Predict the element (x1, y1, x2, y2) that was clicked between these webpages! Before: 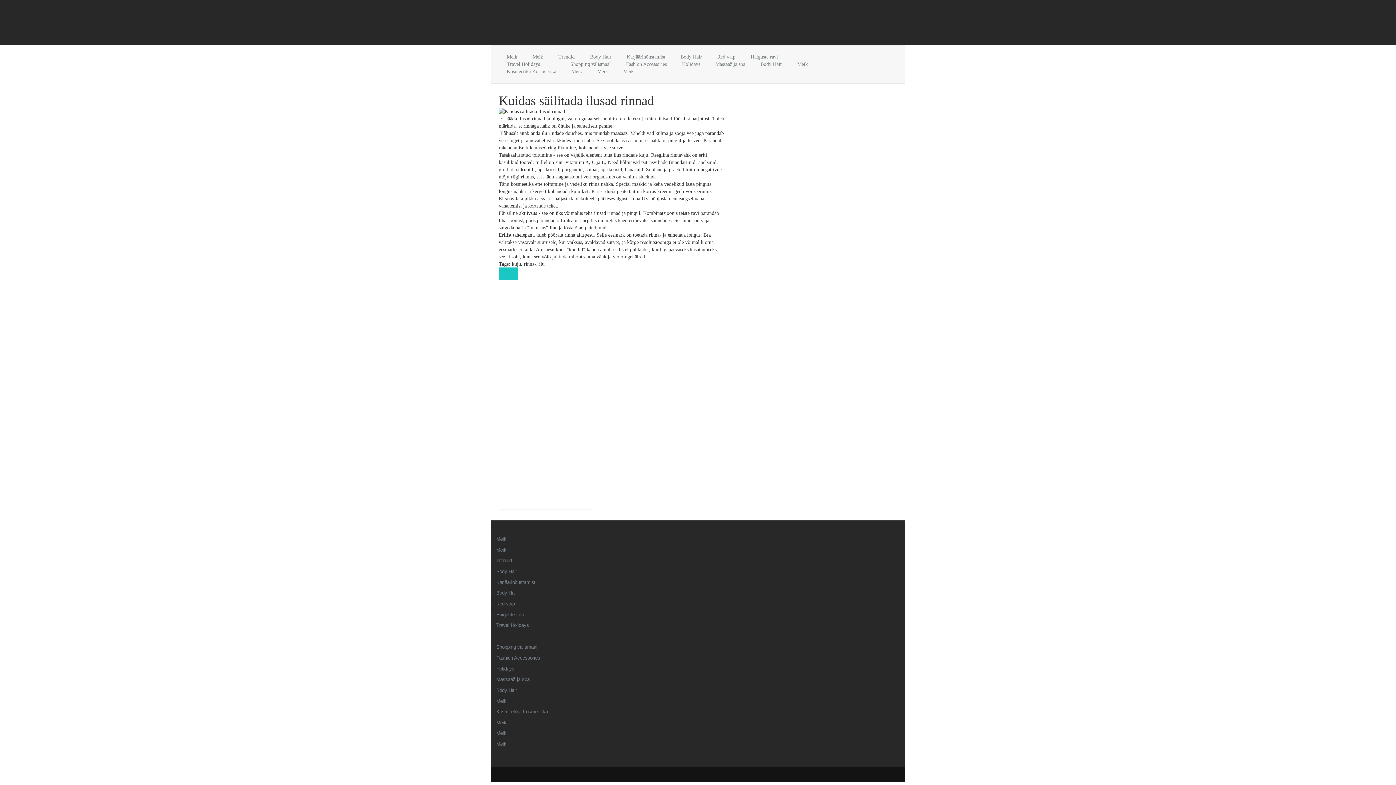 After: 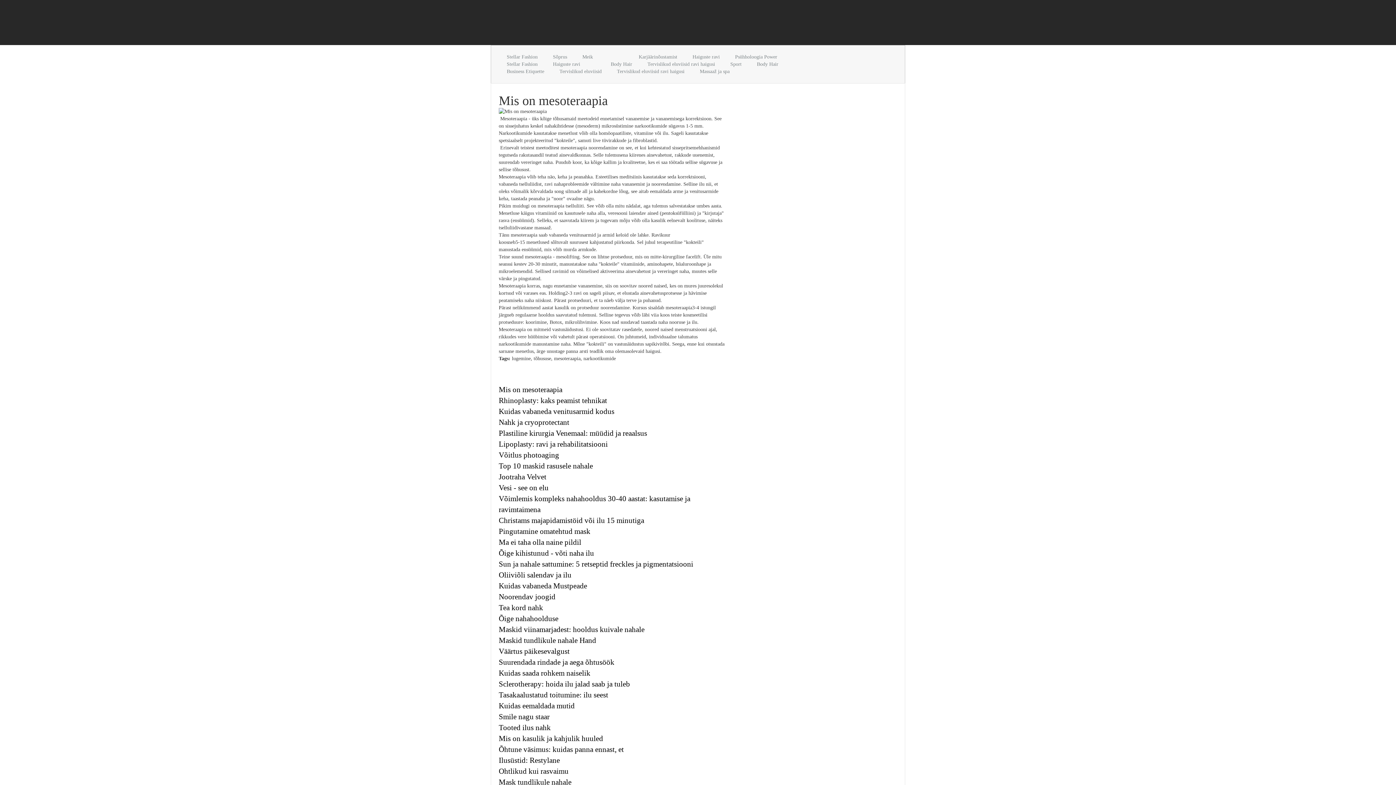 Action: bbox: (496, 536, 600, 542) label: Meik